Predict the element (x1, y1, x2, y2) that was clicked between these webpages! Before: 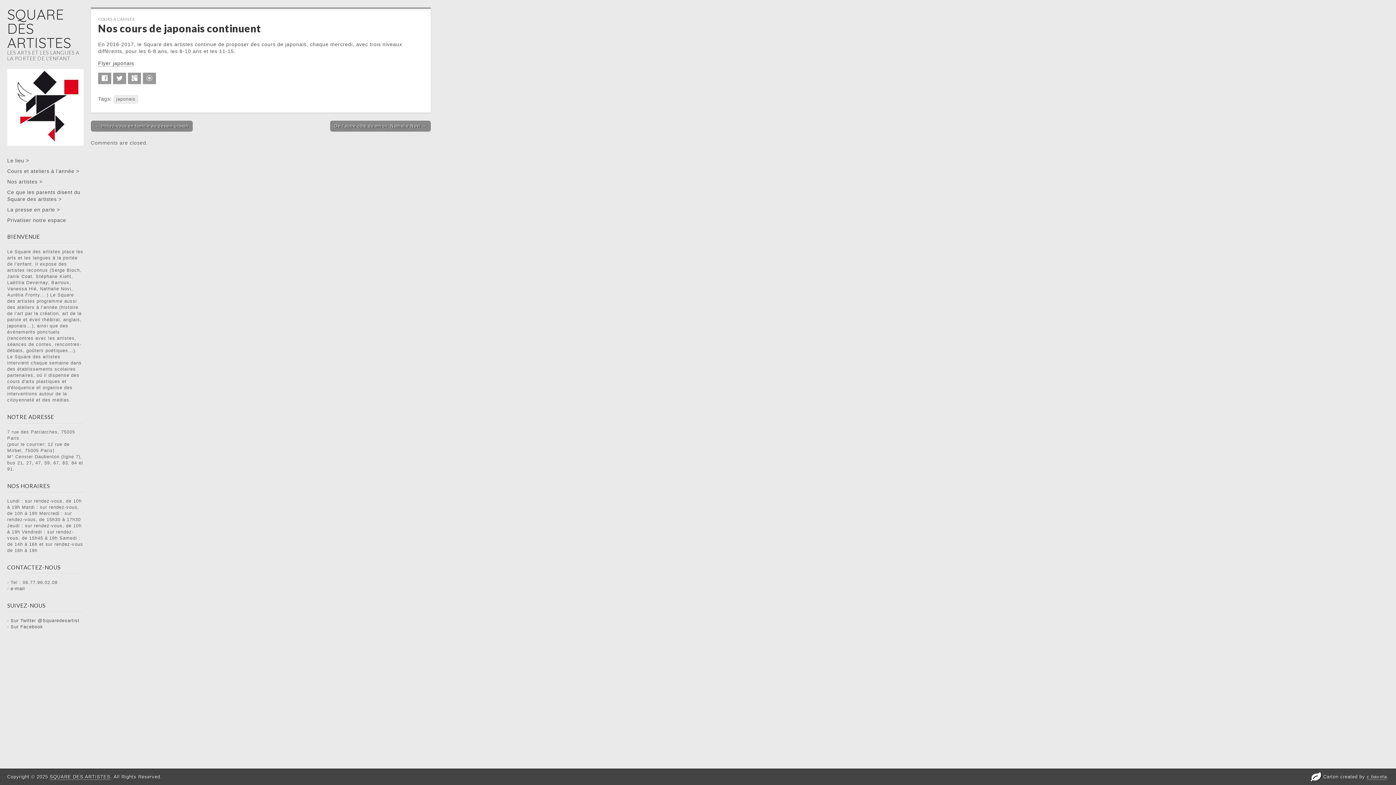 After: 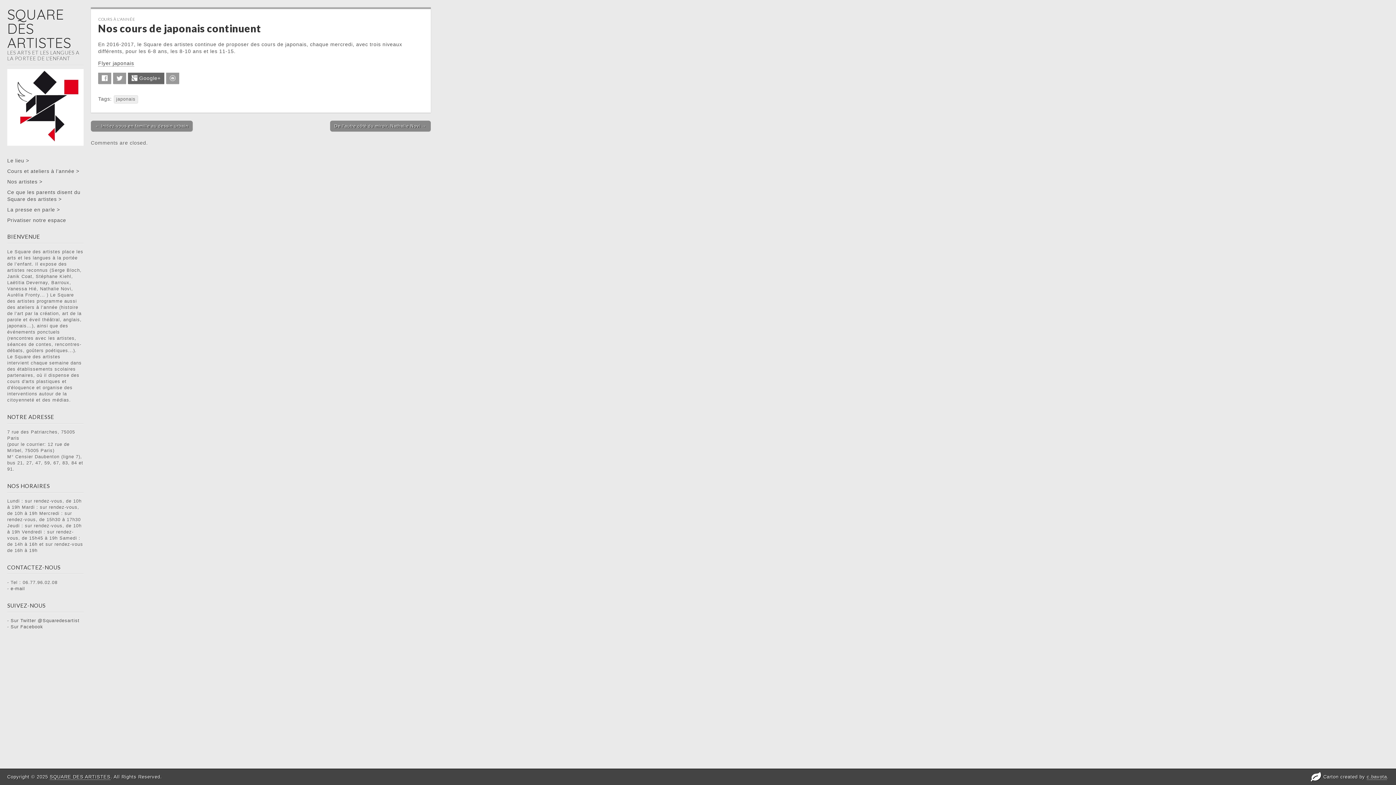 Action: label: Google+ bbox: (128, 72, 141, 84)